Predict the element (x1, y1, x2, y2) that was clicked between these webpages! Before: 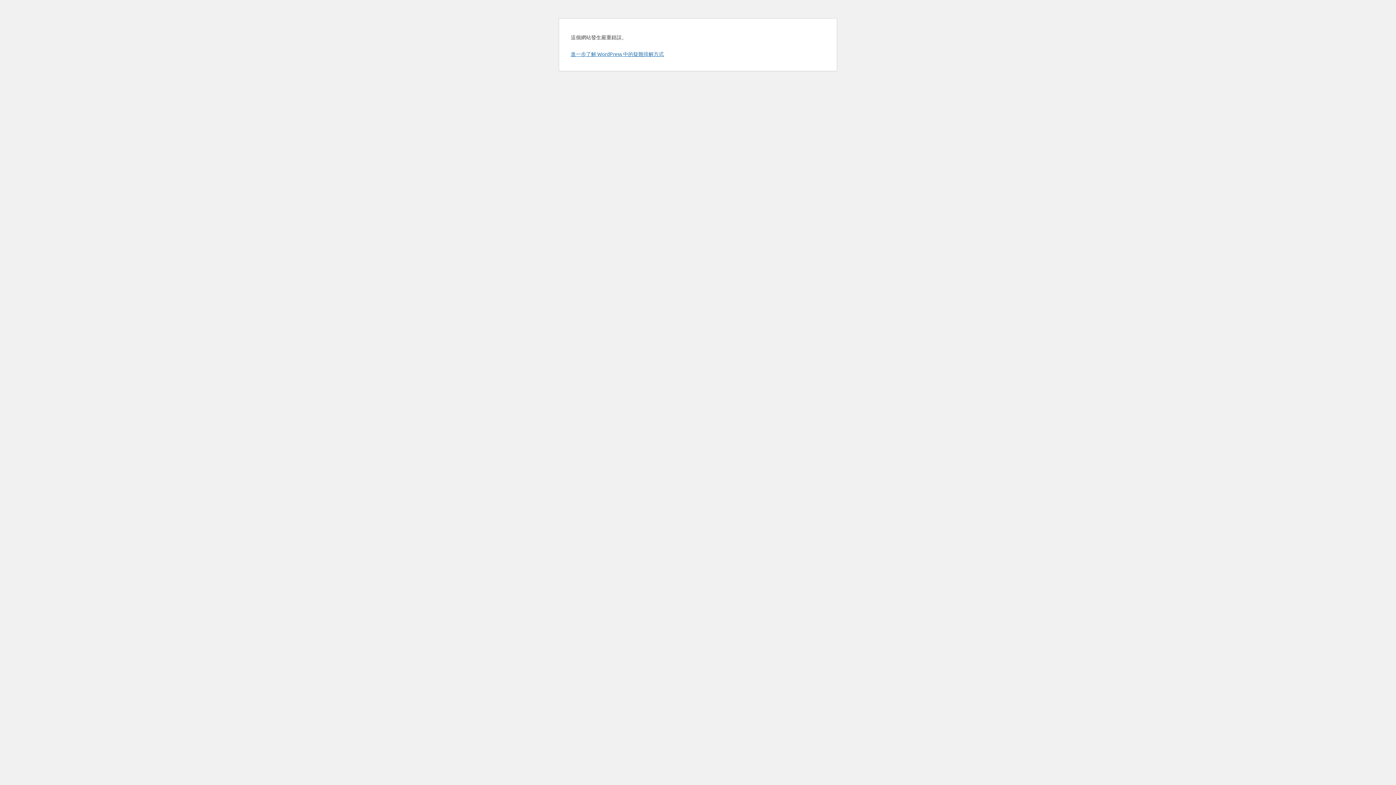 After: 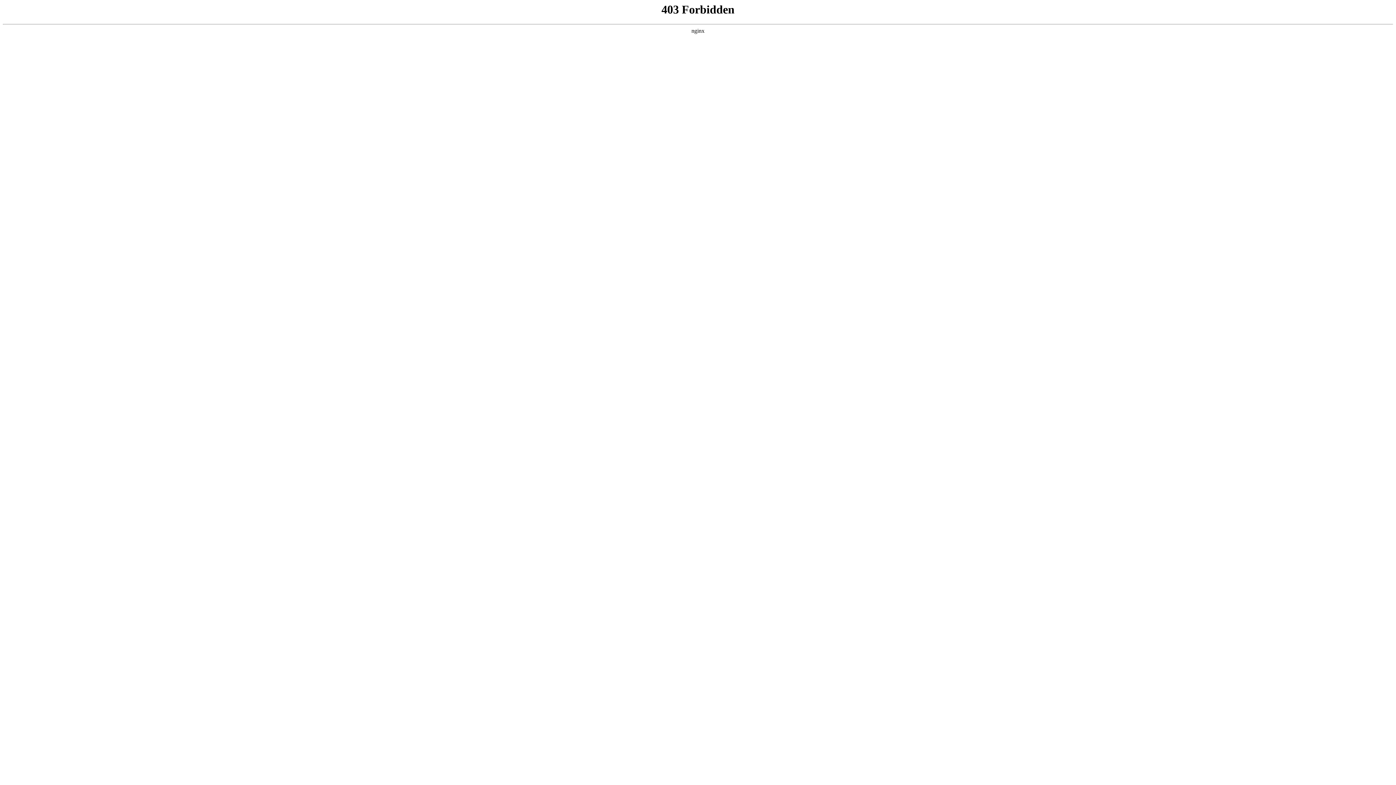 Action: bbox: (570, 50, 664, 57) label: 進一步了解 WordPress 中的疑難排解方式